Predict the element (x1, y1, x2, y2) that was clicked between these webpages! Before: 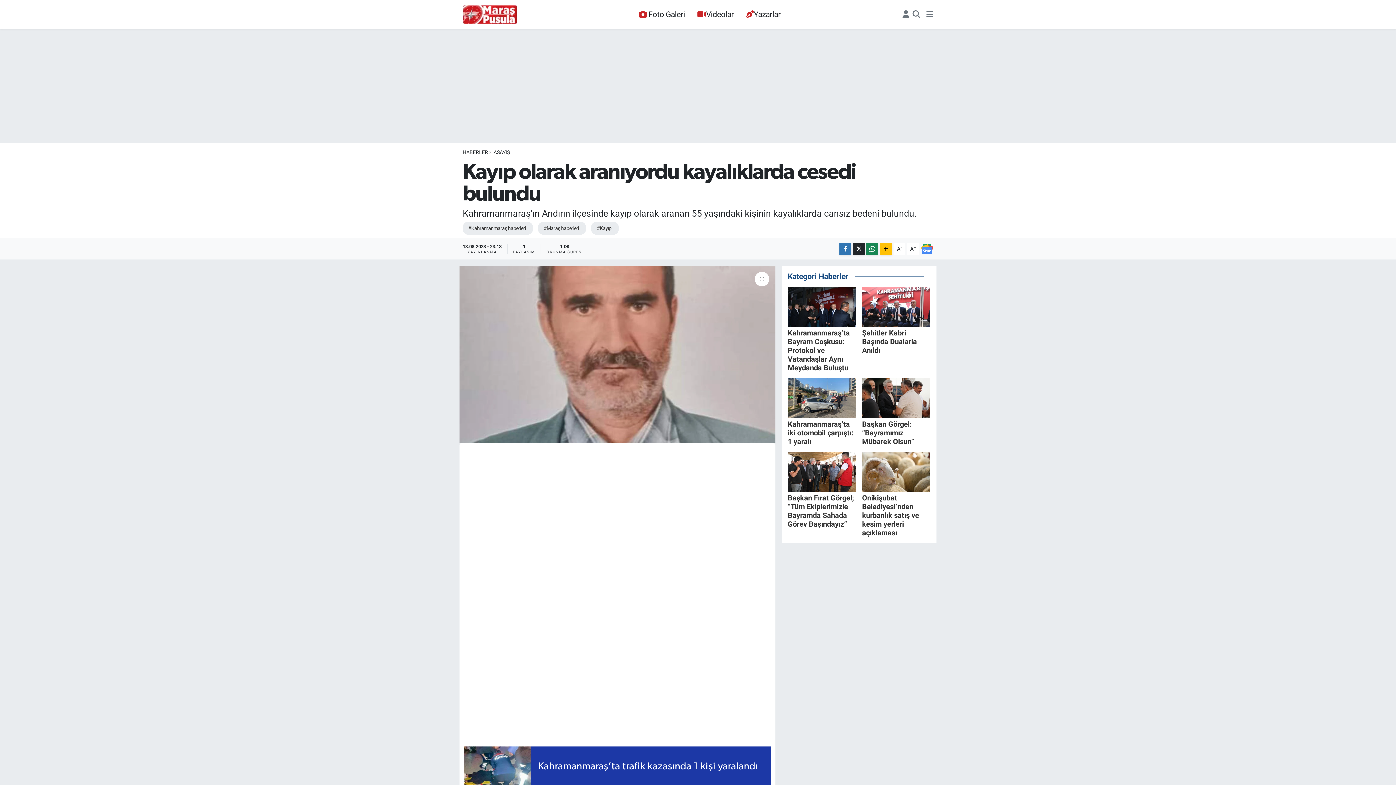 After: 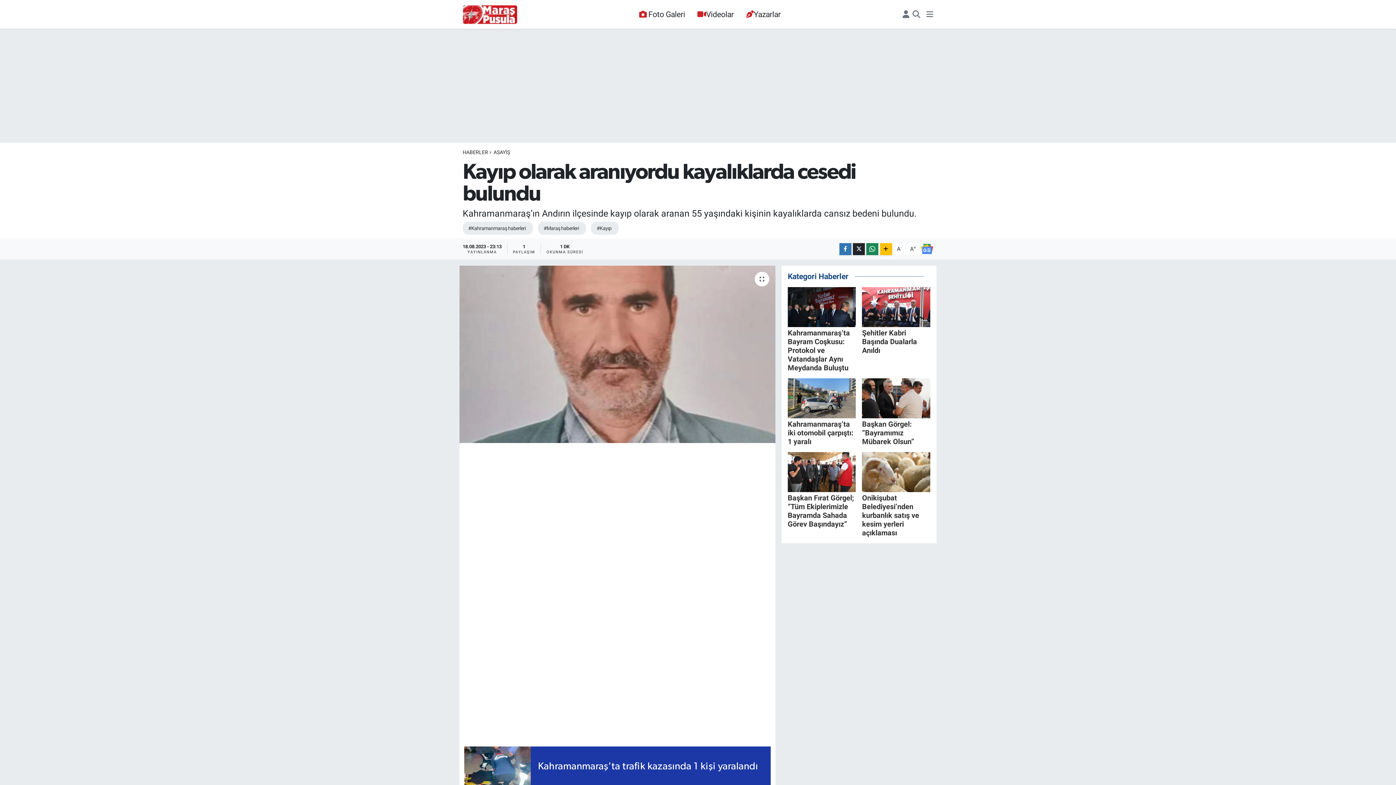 Action: bbox: (862, 287, 930, 354) label: Şehitler Kabri Başında Dualarla Anıldı